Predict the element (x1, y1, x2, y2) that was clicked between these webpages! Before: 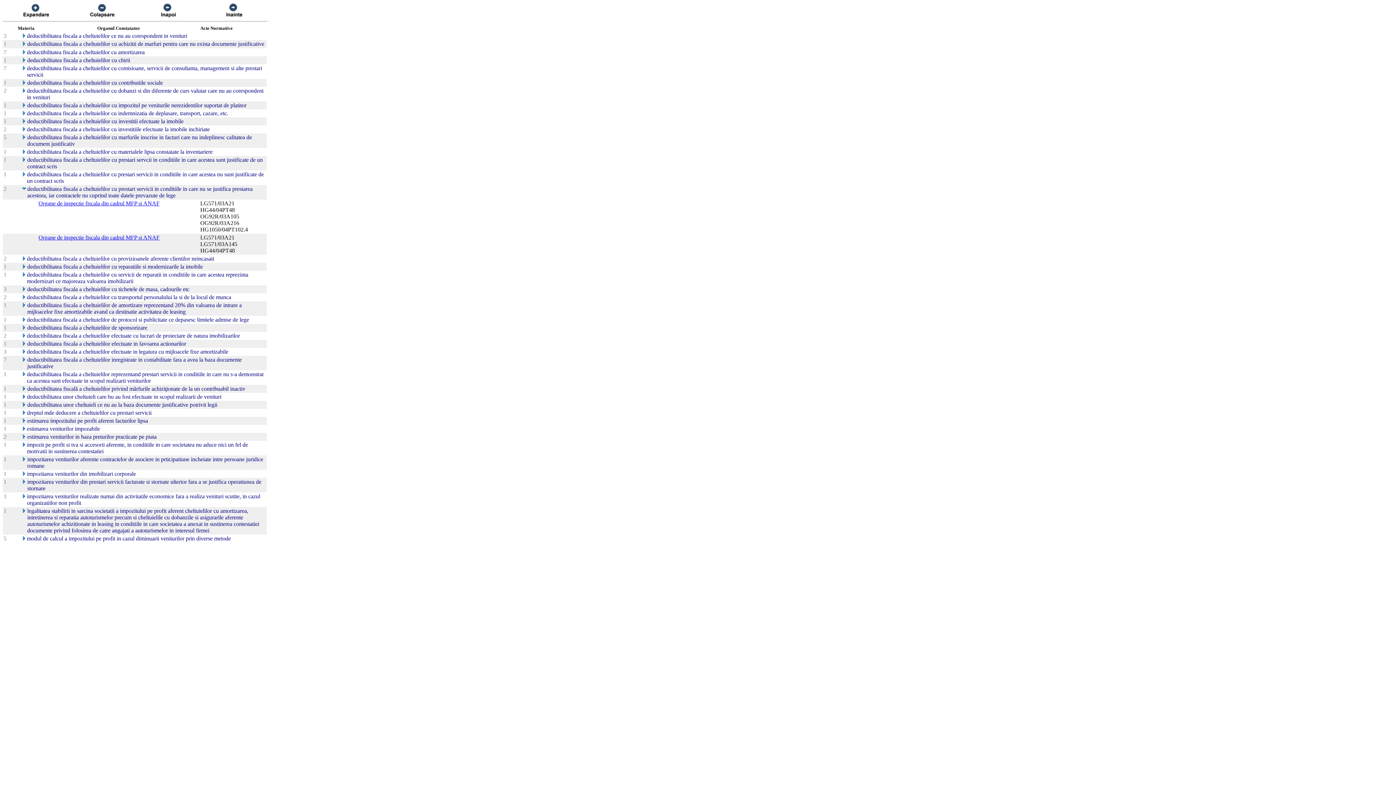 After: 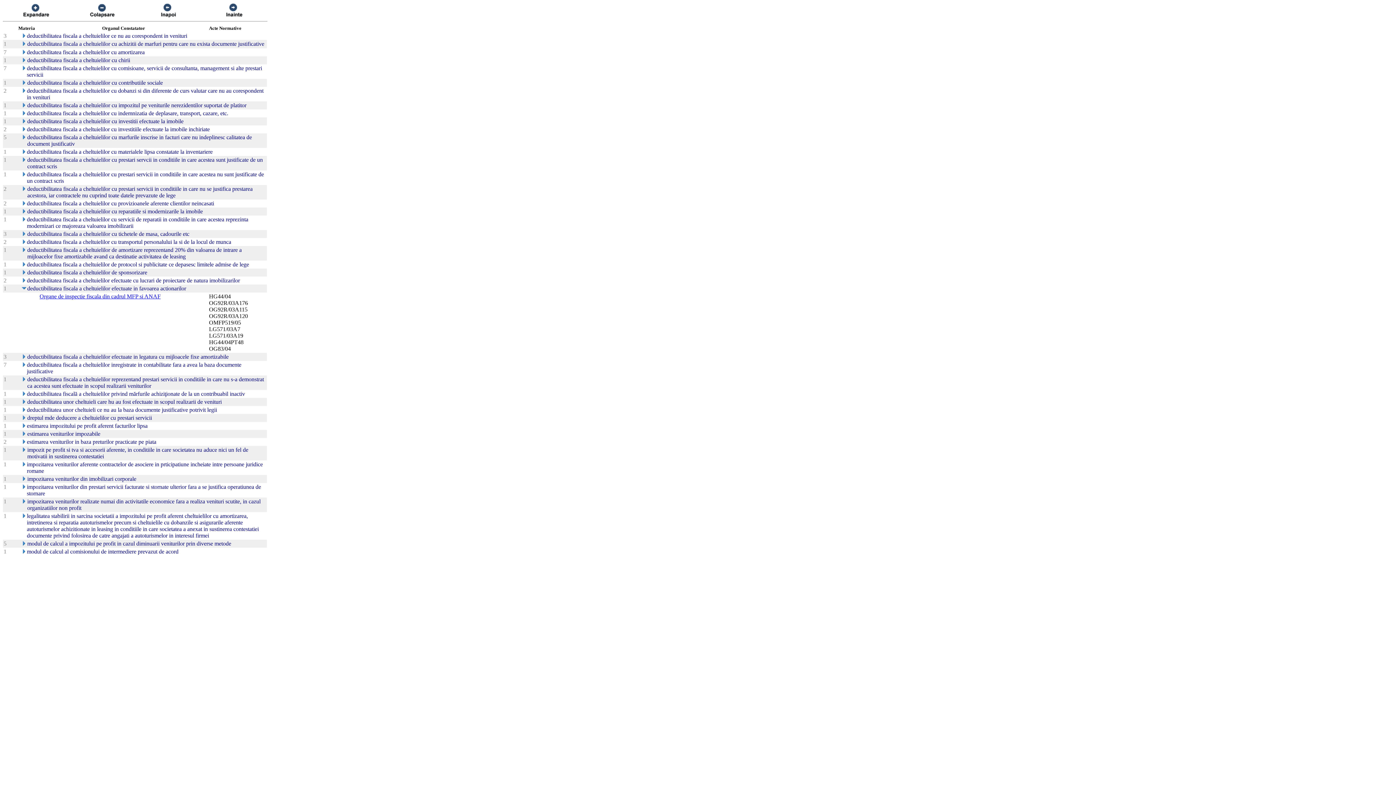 Action: bbox: (21, 341, 26, 347)